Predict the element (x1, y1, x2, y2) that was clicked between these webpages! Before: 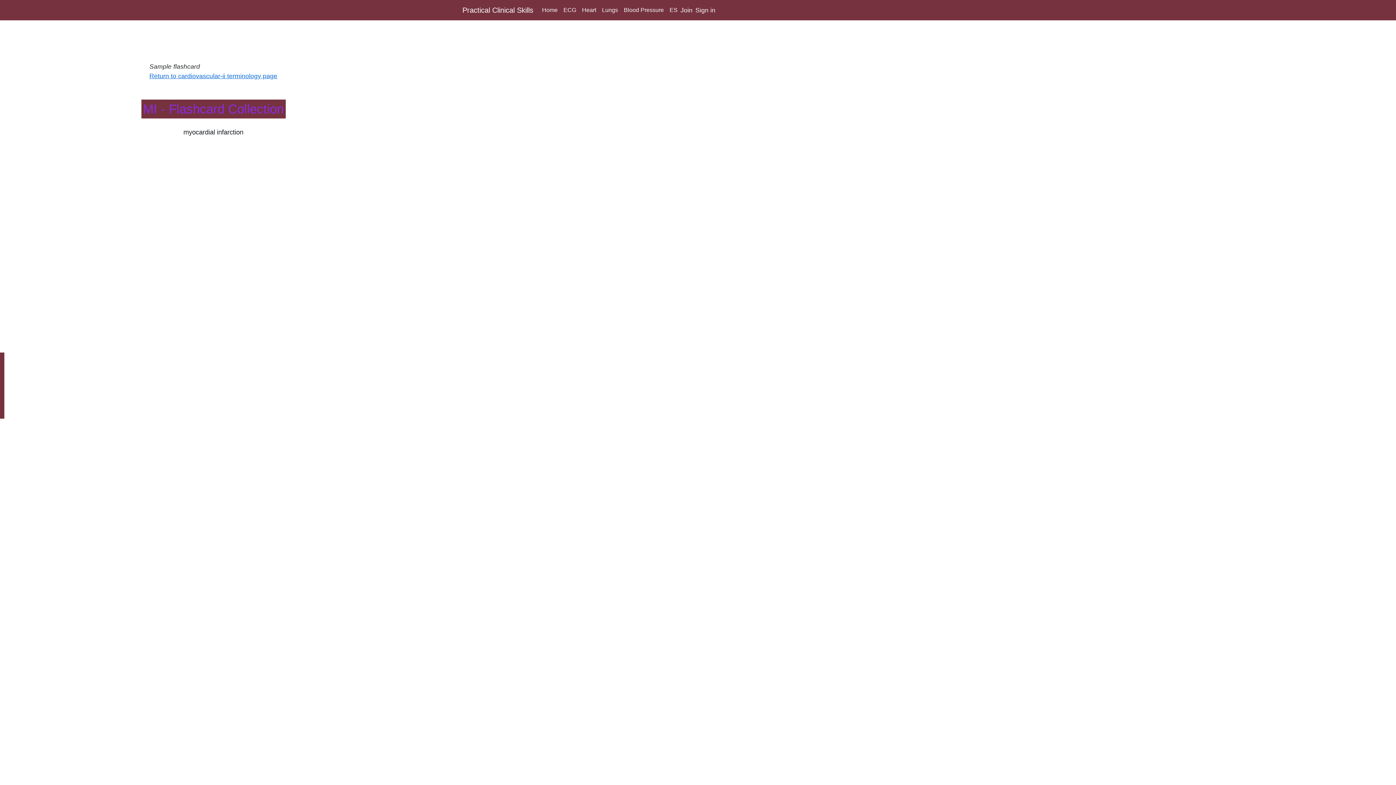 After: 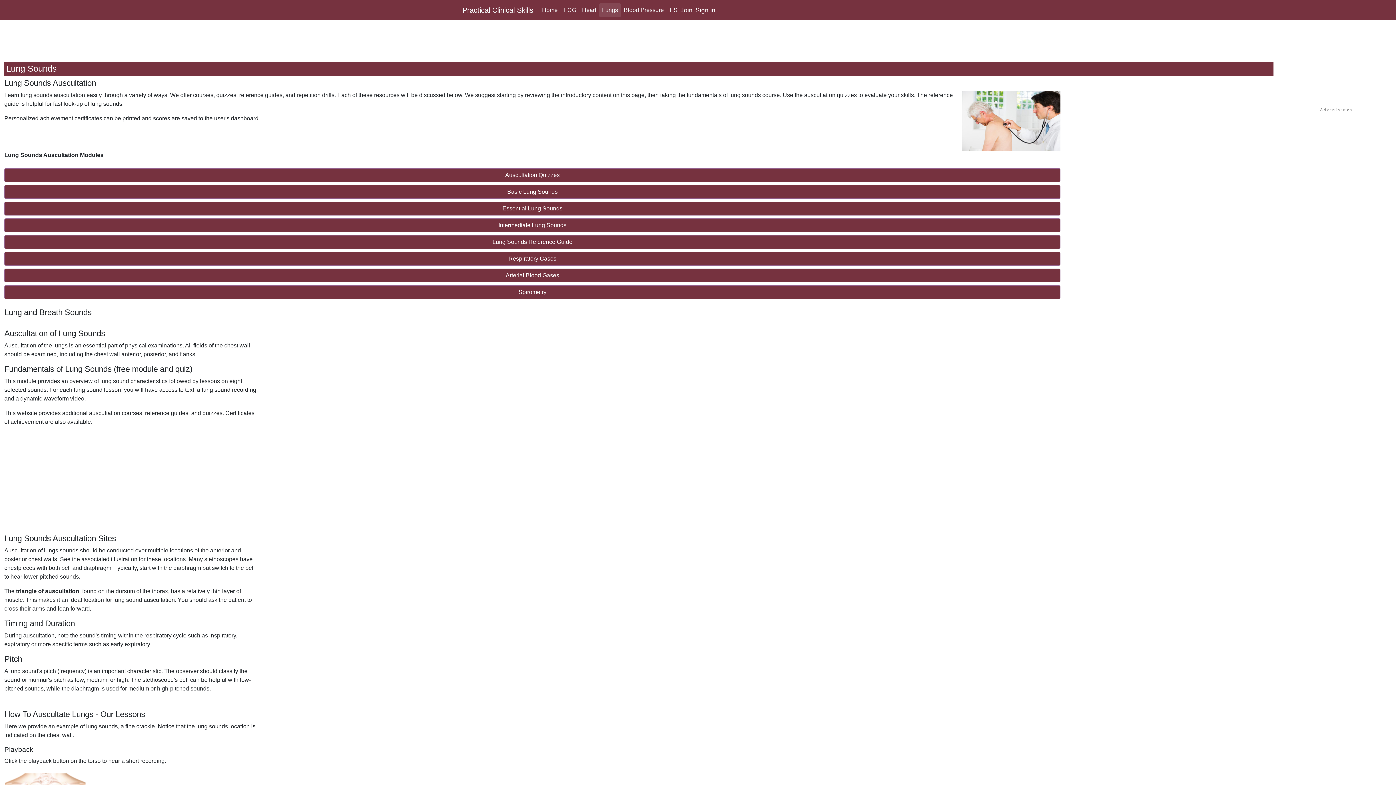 Action: bbox: (599, 3, 621, 17) label: Lungs